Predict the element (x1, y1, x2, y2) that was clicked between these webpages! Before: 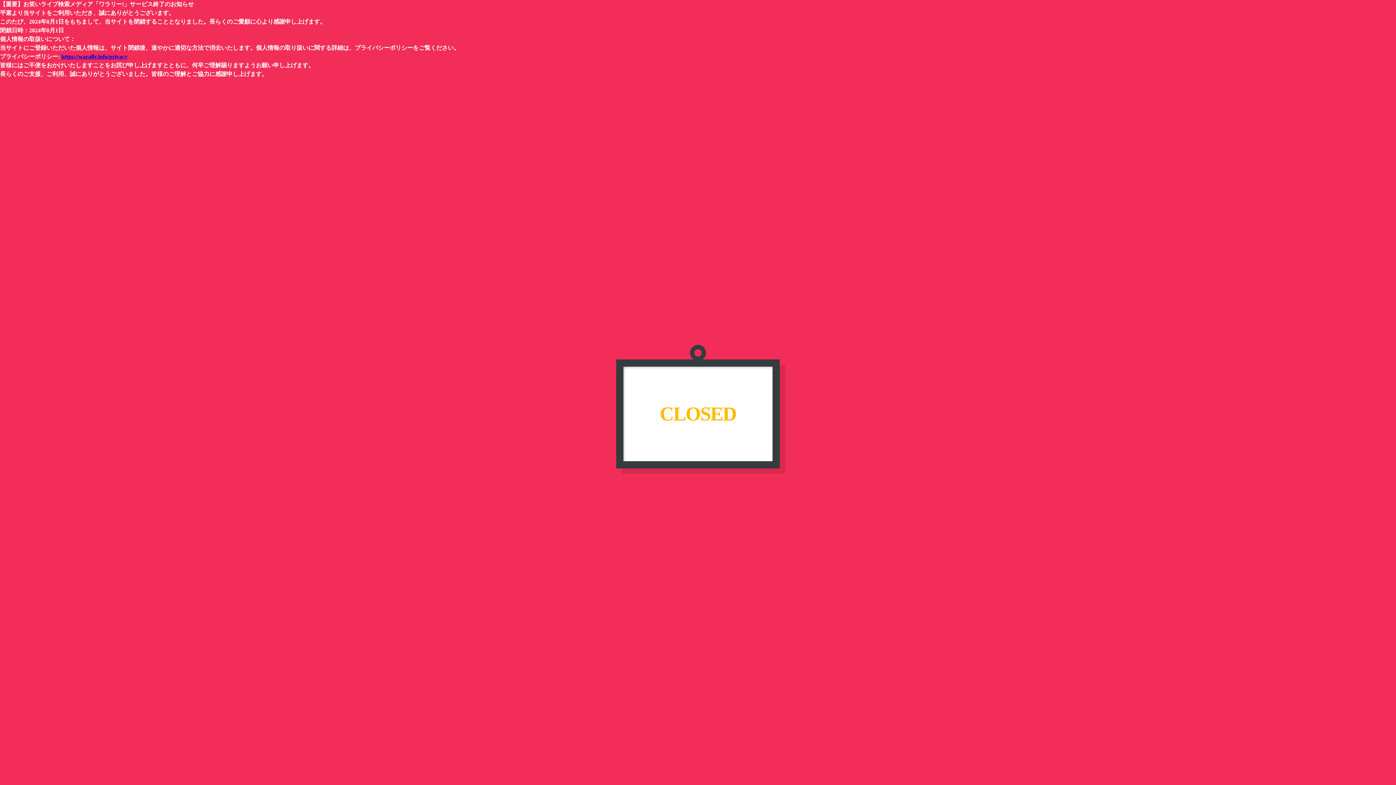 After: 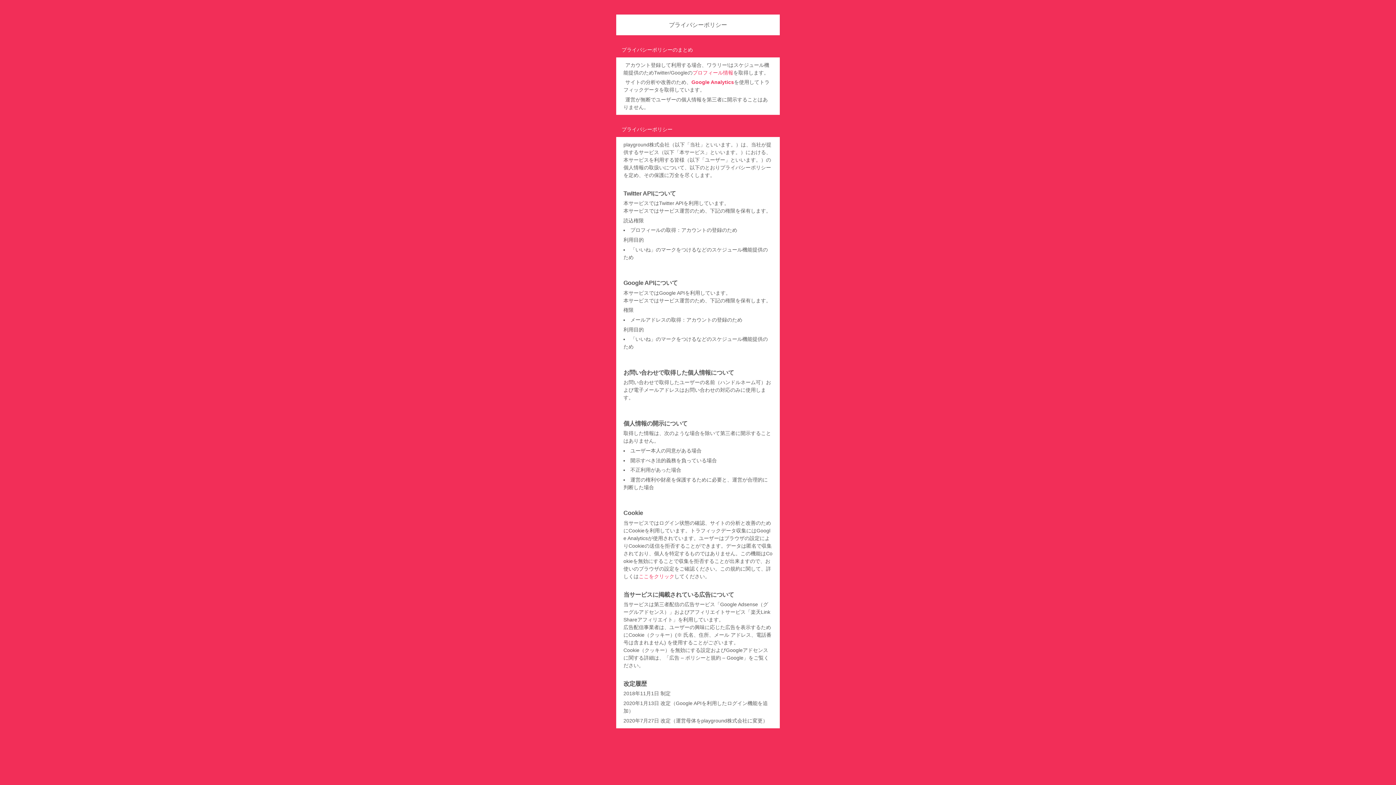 Action: bbox: (61, 53, 127, 59) label: https://warally.info/privacy